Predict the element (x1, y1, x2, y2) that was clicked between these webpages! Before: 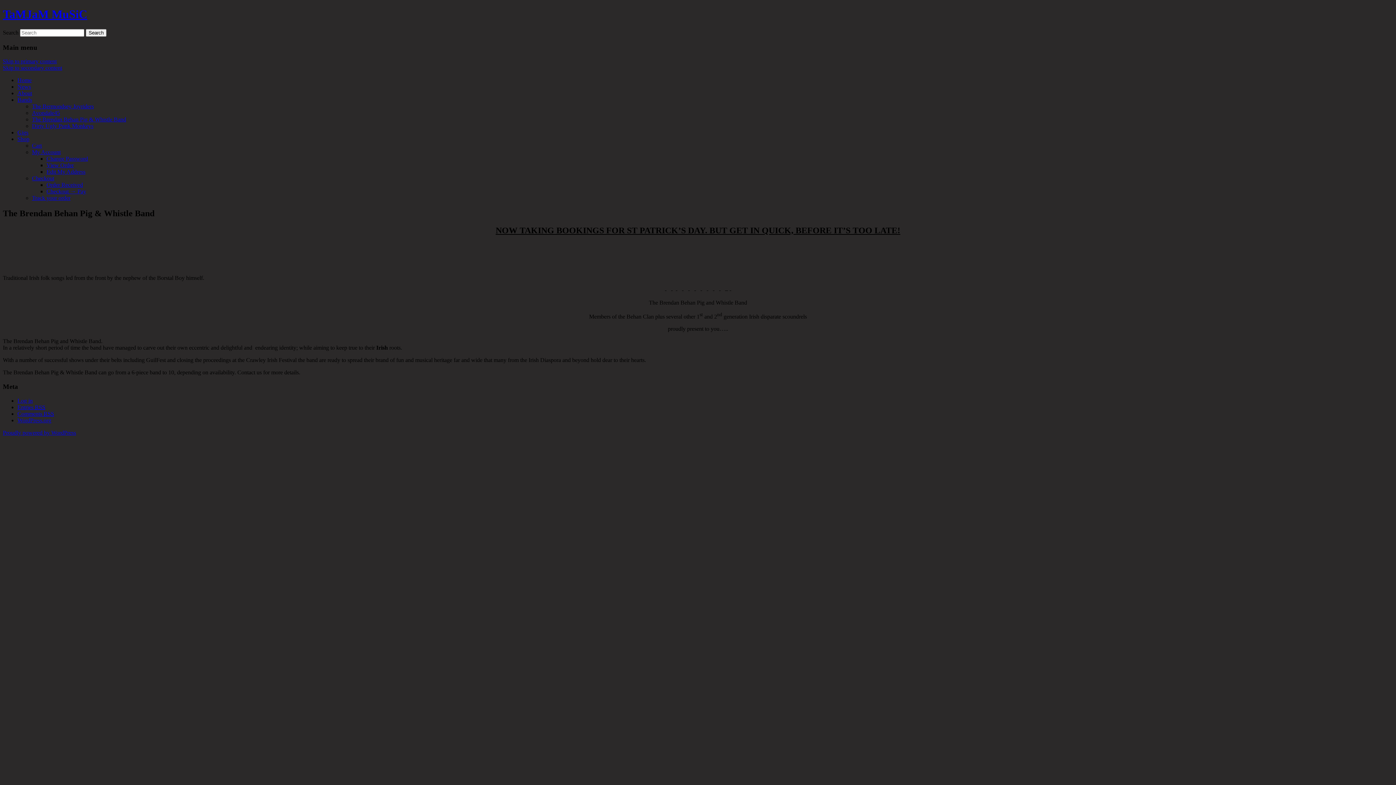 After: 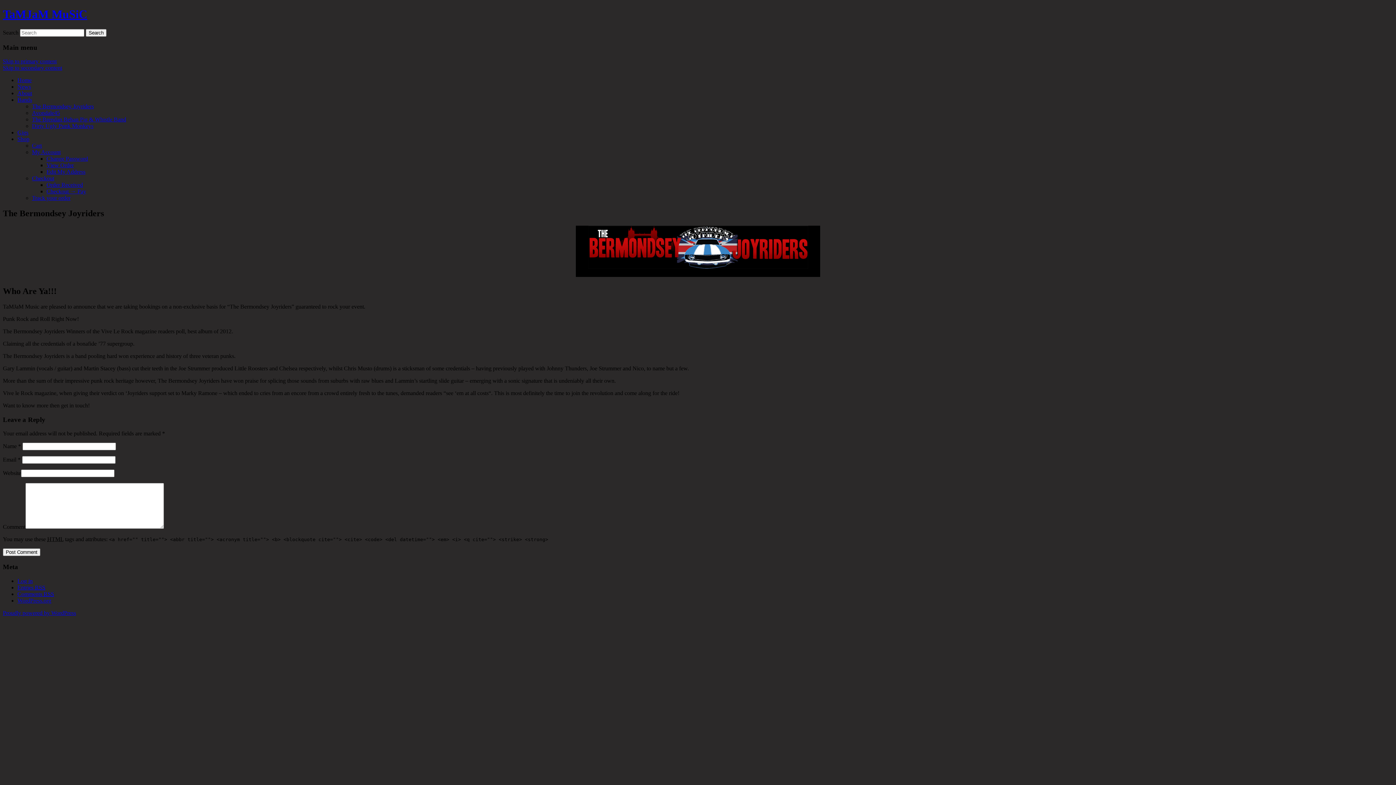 Action: bbox: (32, 103, 93, 109) label: The Bermondsey Joyriders